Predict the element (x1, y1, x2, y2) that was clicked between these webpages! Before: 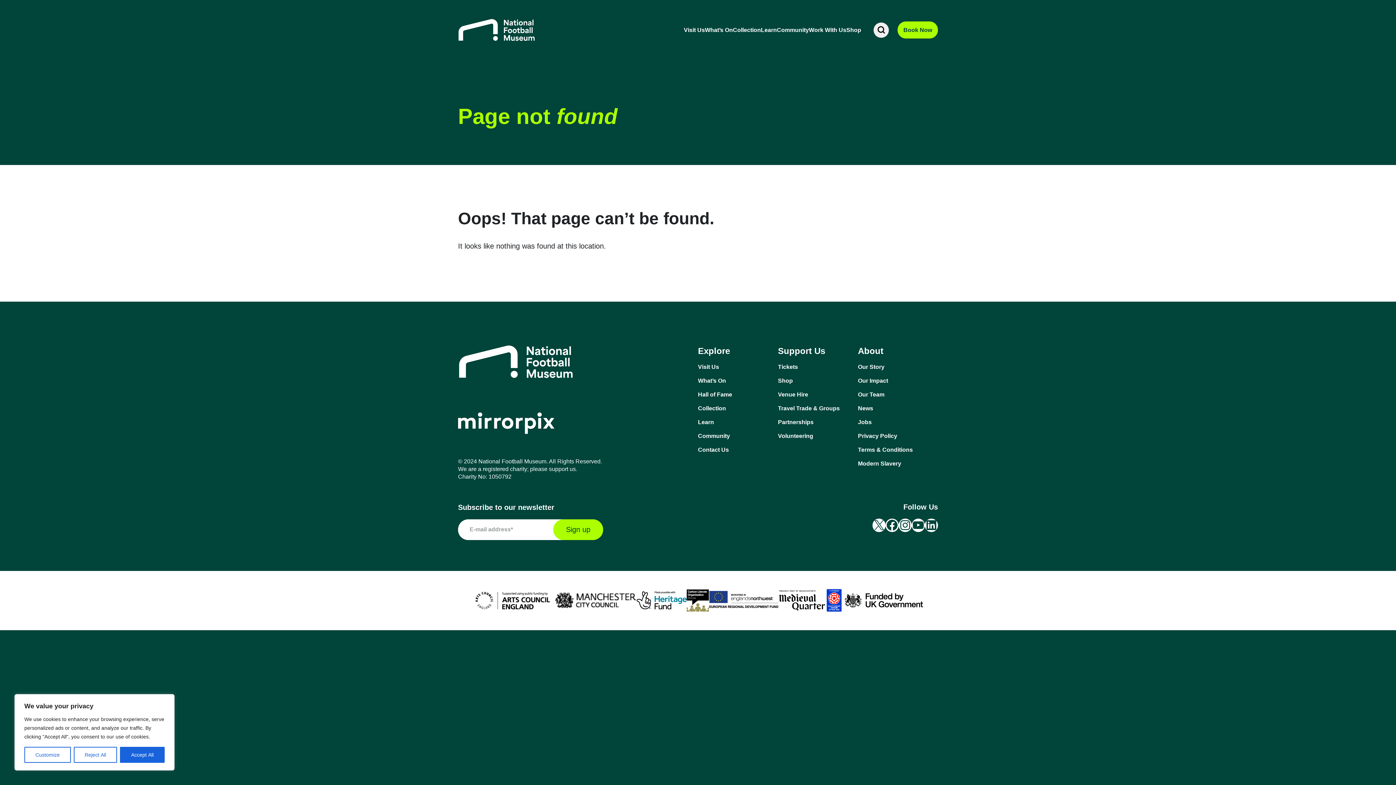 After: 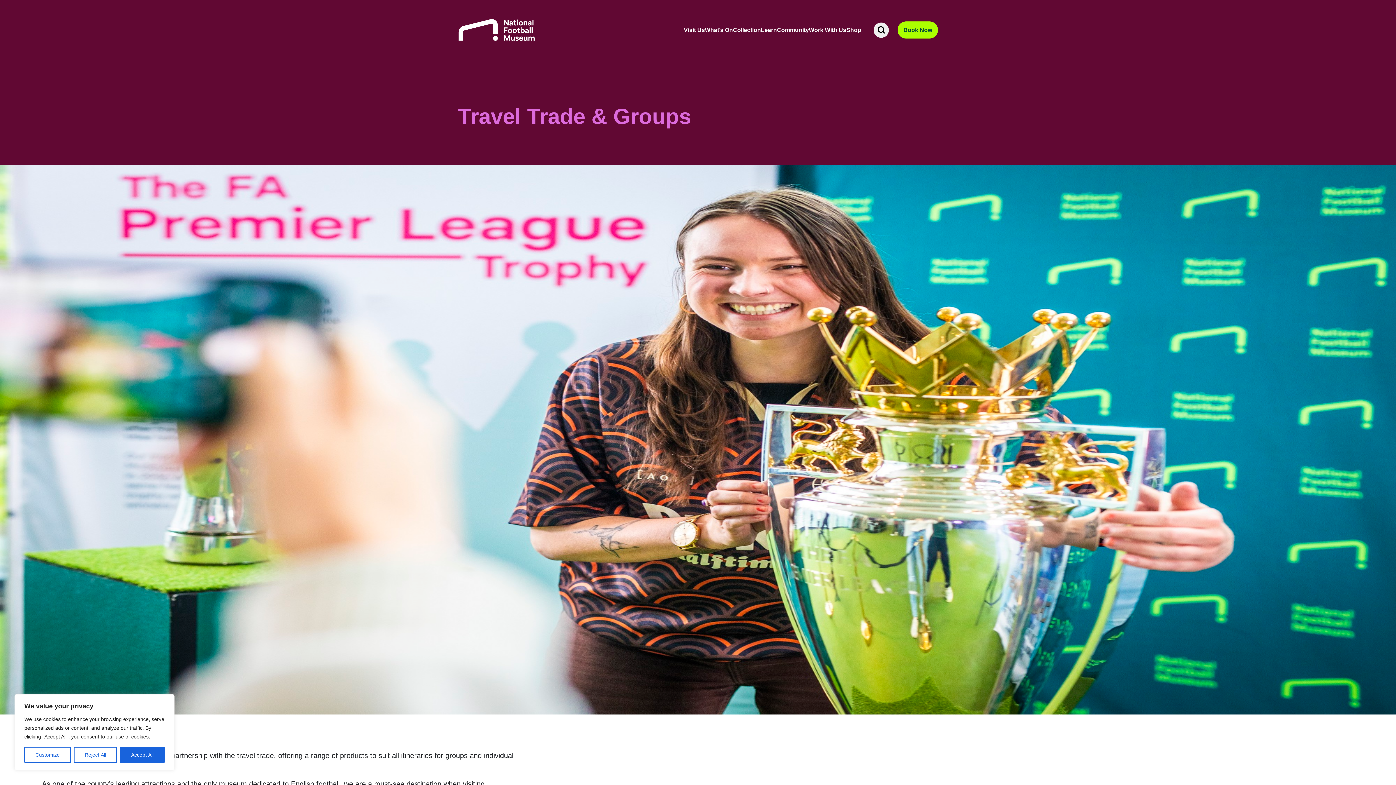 Action: bbox: (778, 404, 858, 412) label: Travel Trade & Groups